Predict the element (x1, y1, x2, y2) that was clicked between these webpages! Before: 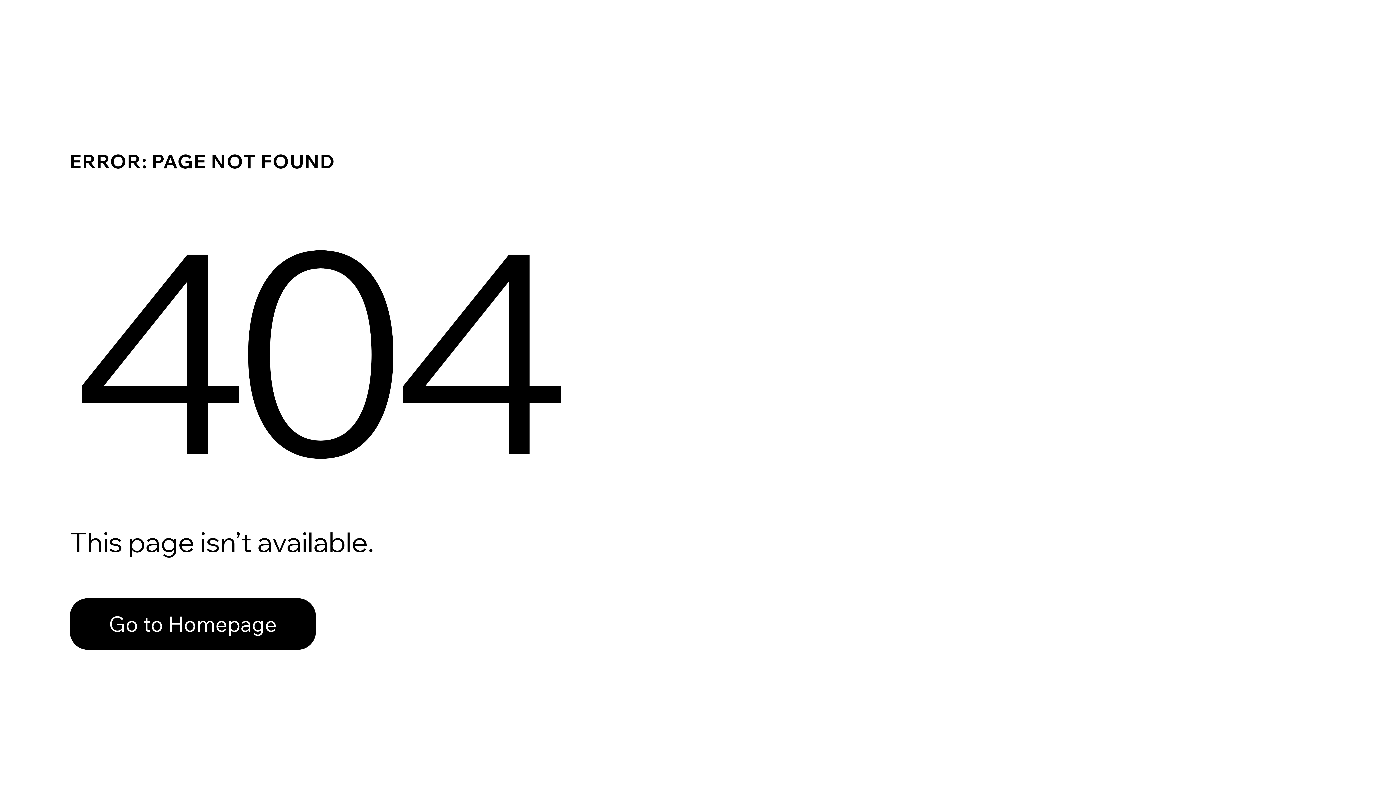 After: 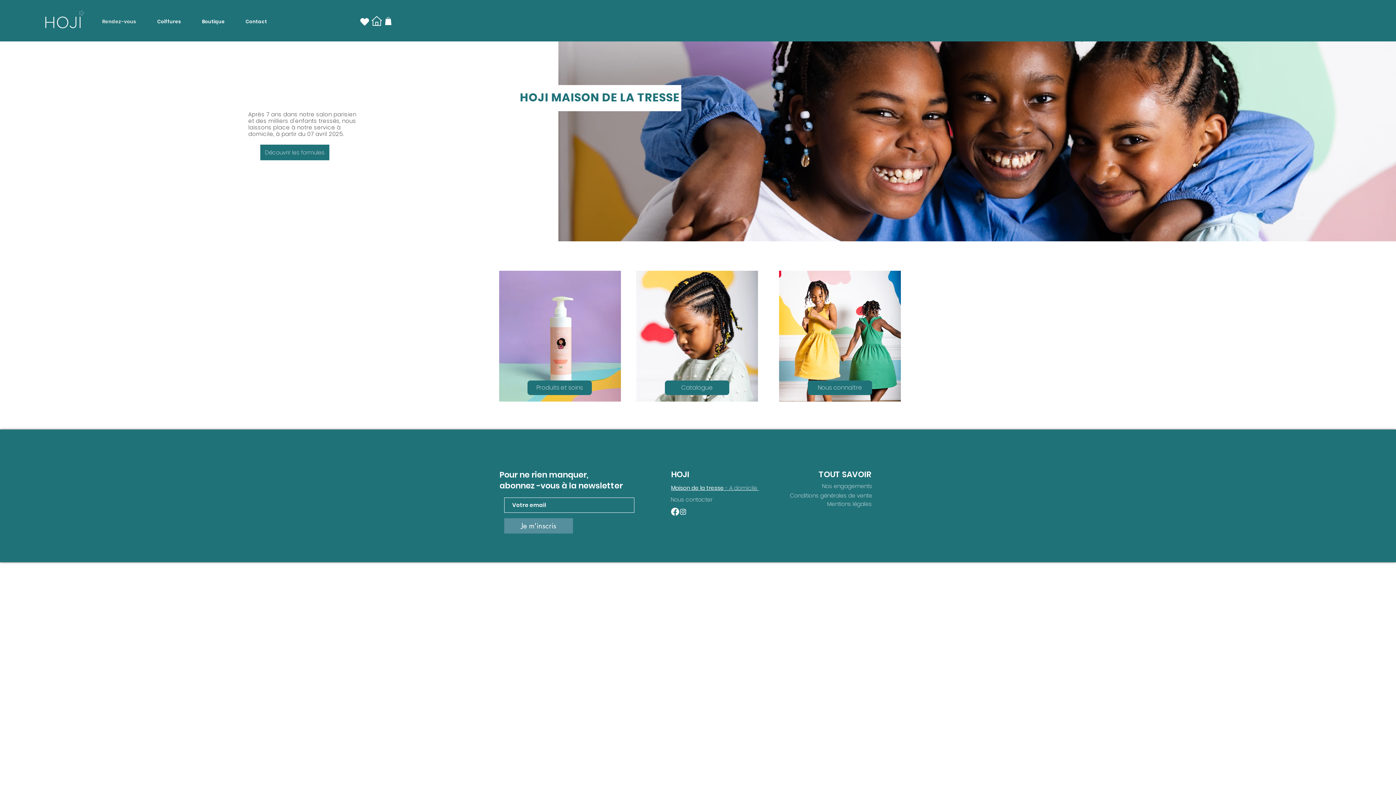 Action: label: Go to Homepage bbox: (69, 582, 768, 659)